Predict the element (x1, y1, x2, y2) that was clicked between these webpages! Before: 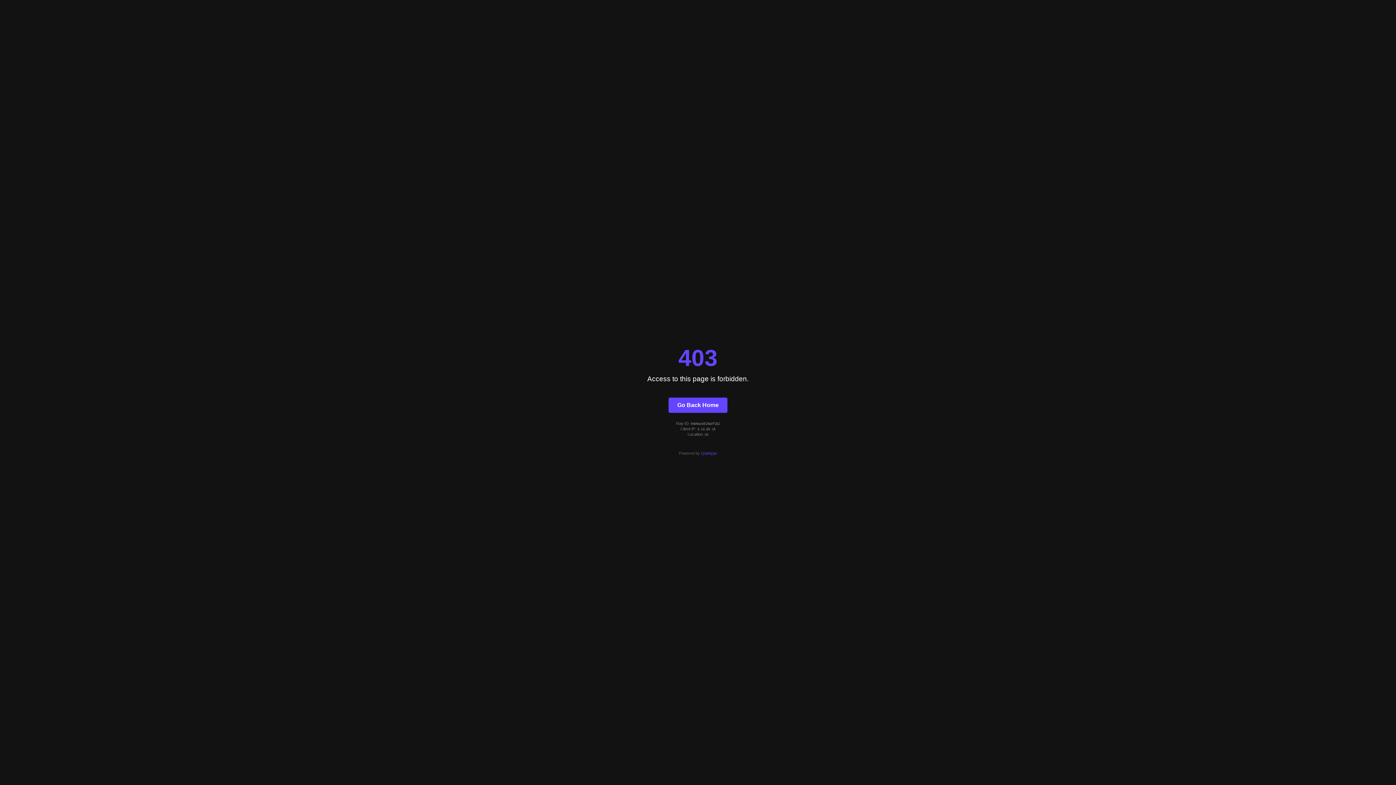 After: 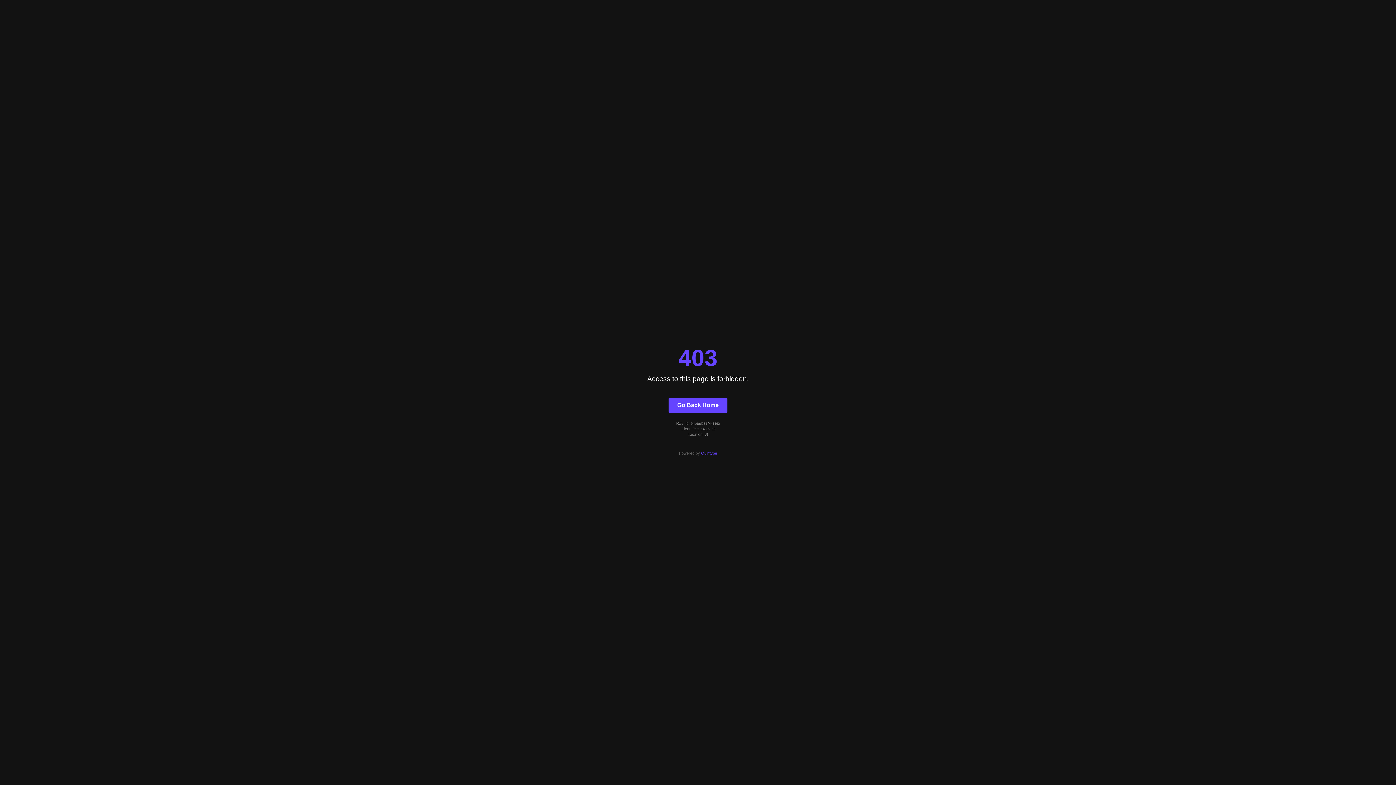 Action: label: Go Back Home bbox: (668, 397, 727, 412)